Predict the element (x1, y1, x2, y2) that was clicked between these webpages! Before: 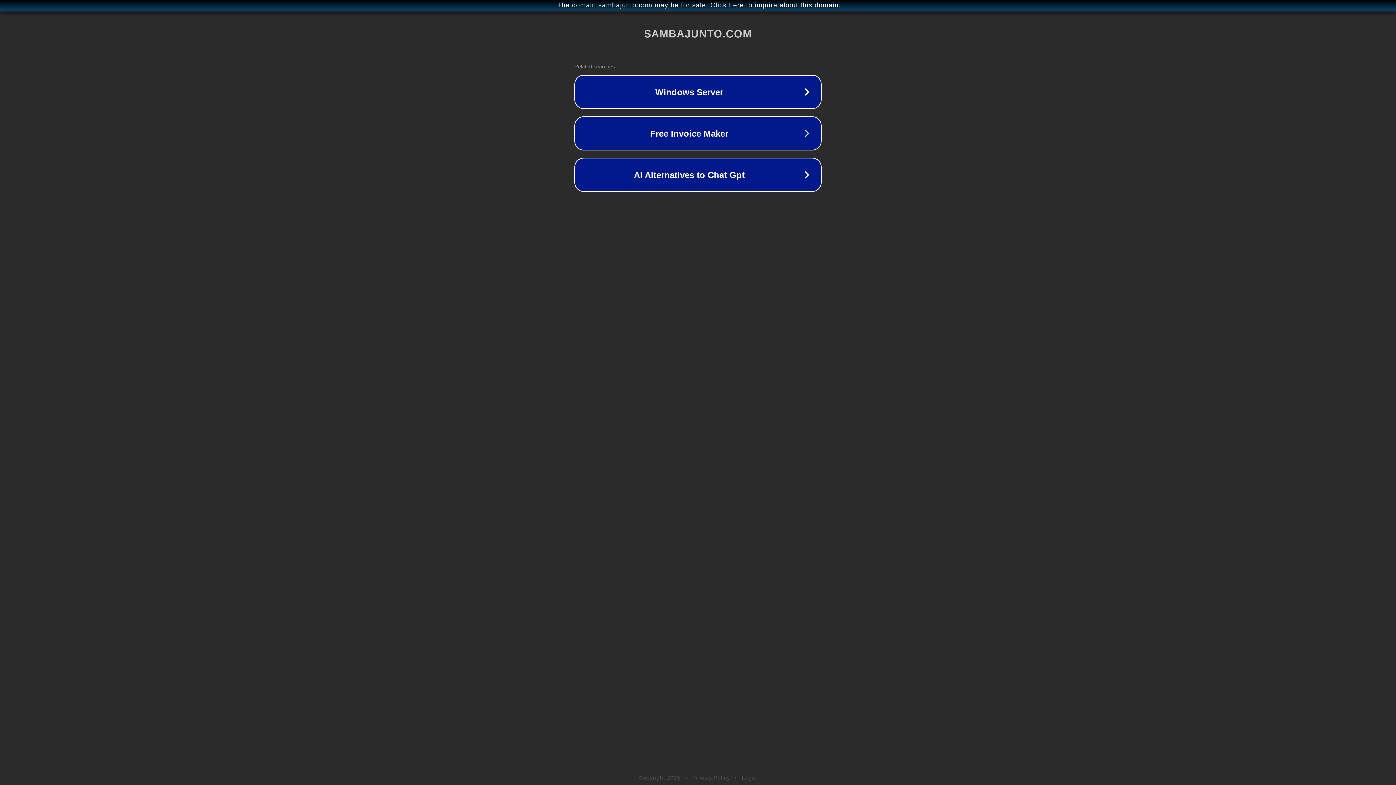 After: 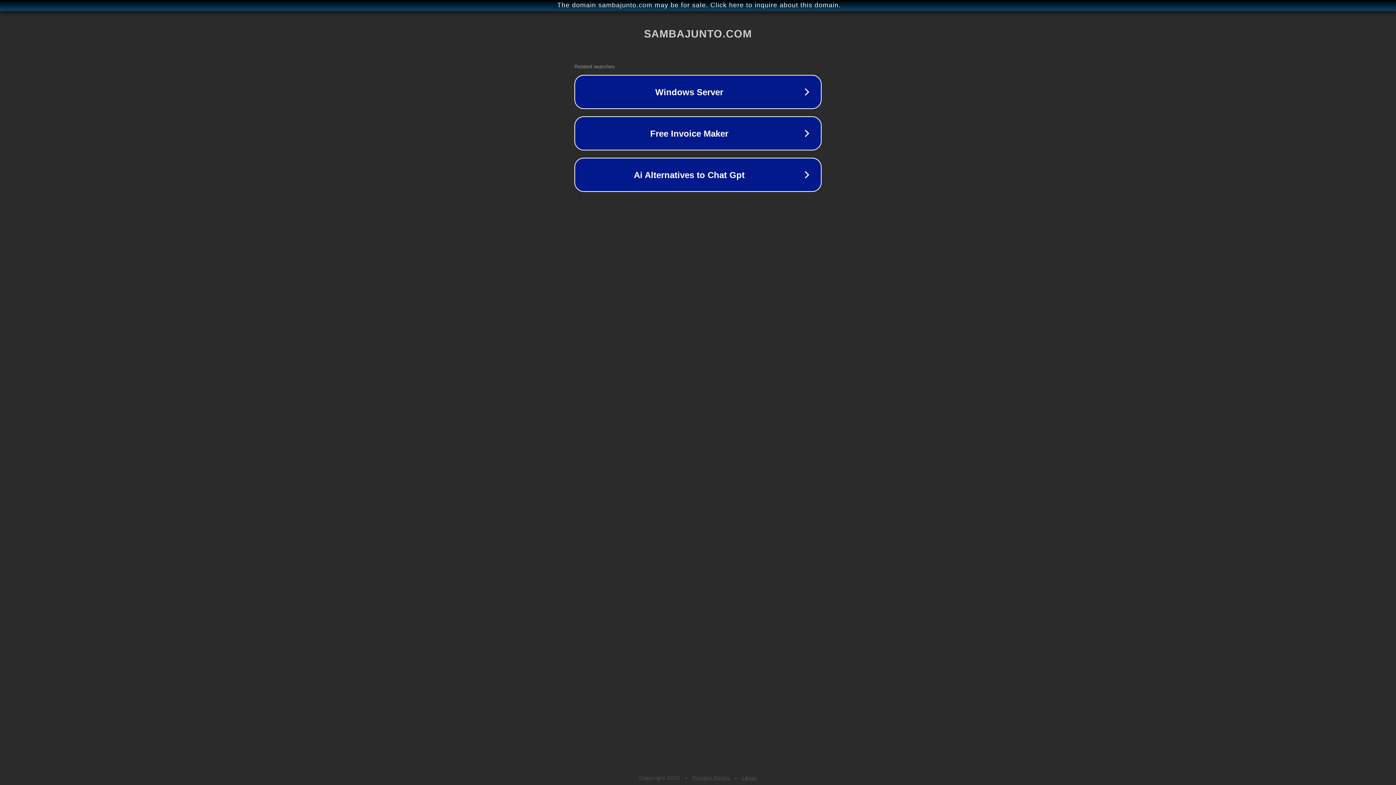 Action: bbox: (742, 775, 757, 781) label: Legal